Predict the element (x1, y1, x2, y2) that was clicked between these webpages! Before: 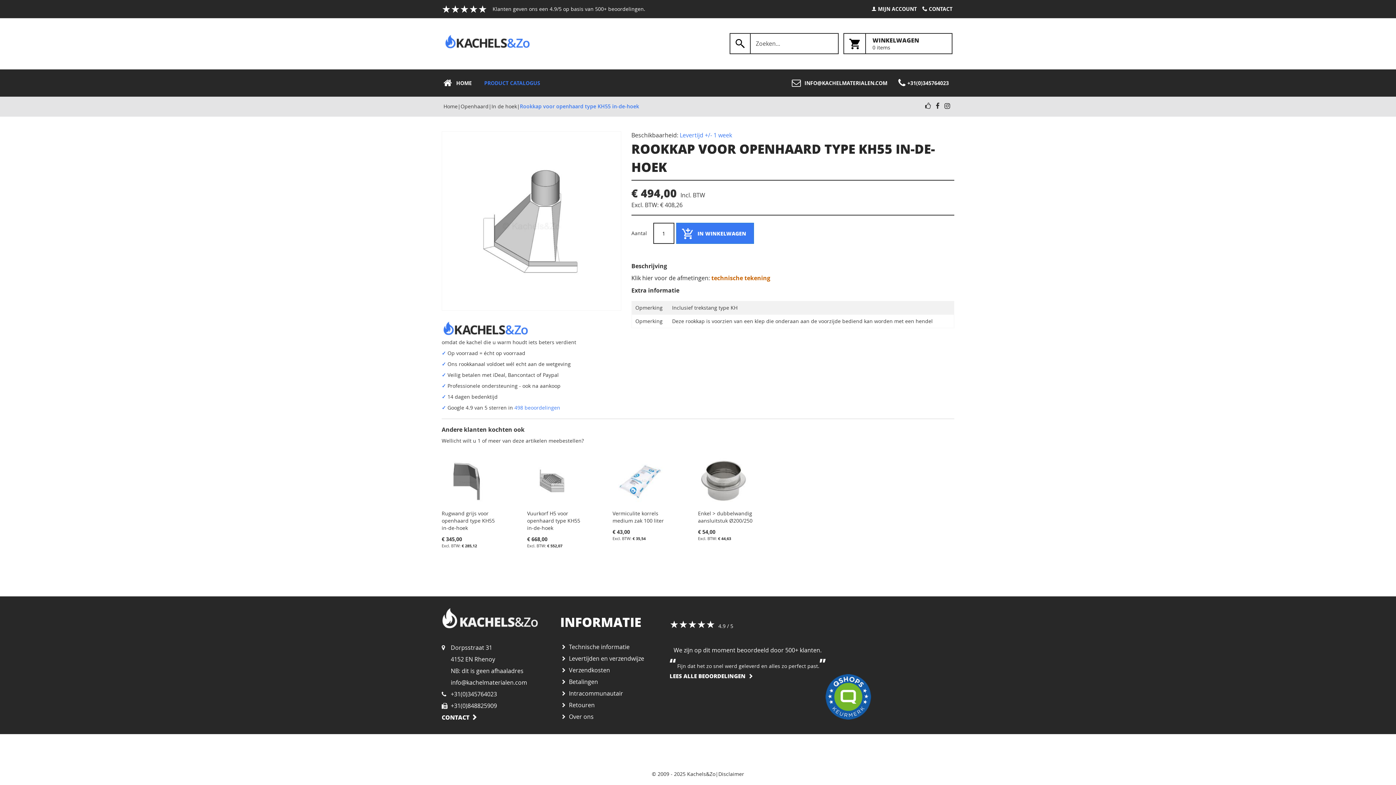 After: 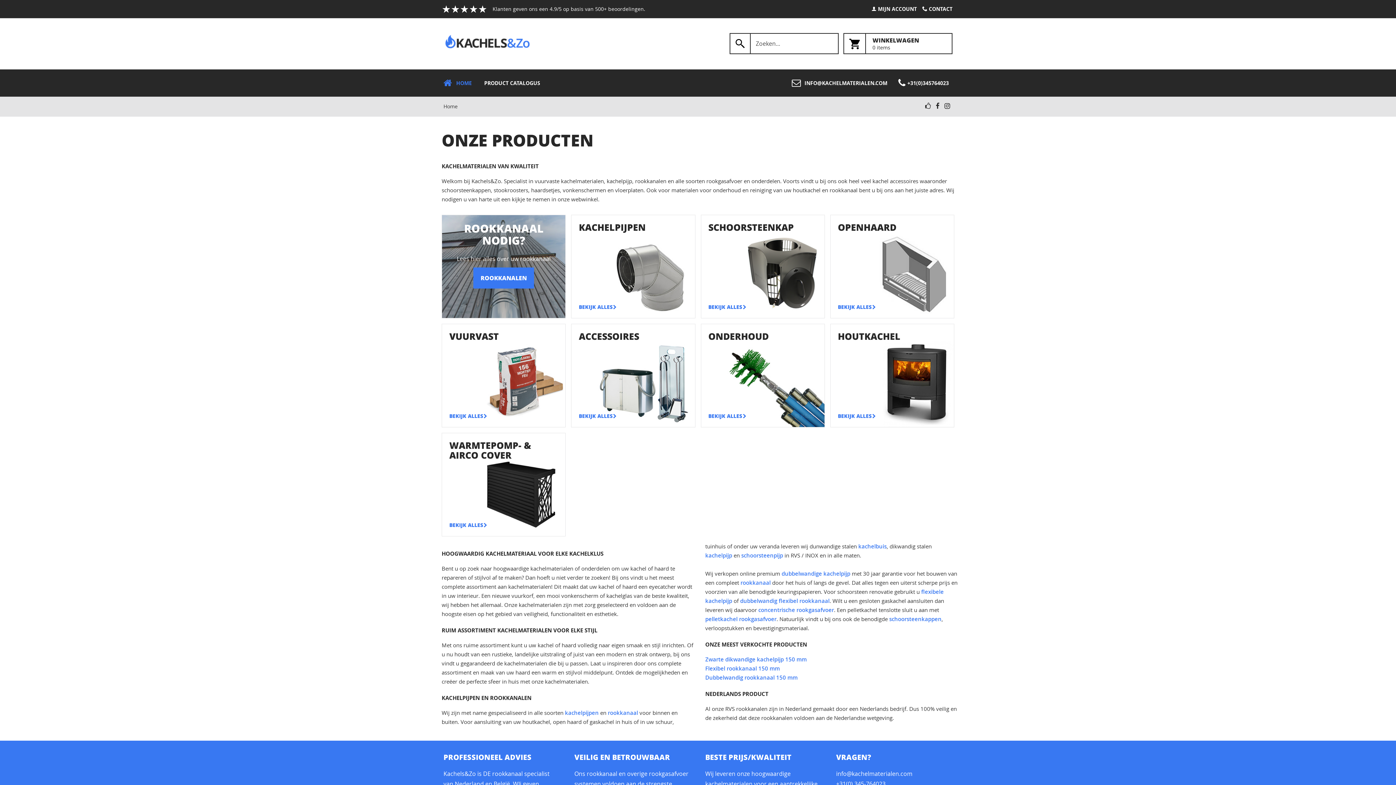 Action: label: HOME bbox: (443, 73, 476, 92)